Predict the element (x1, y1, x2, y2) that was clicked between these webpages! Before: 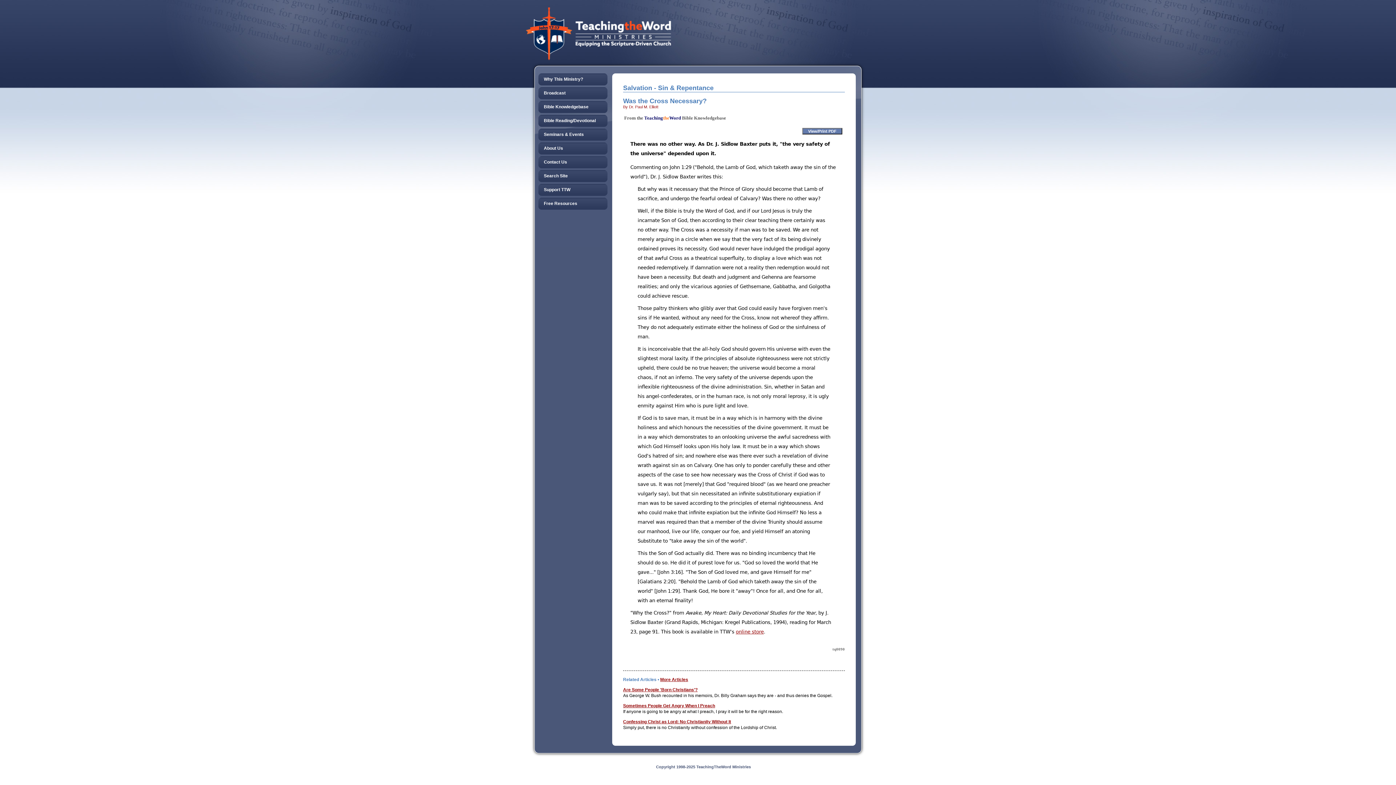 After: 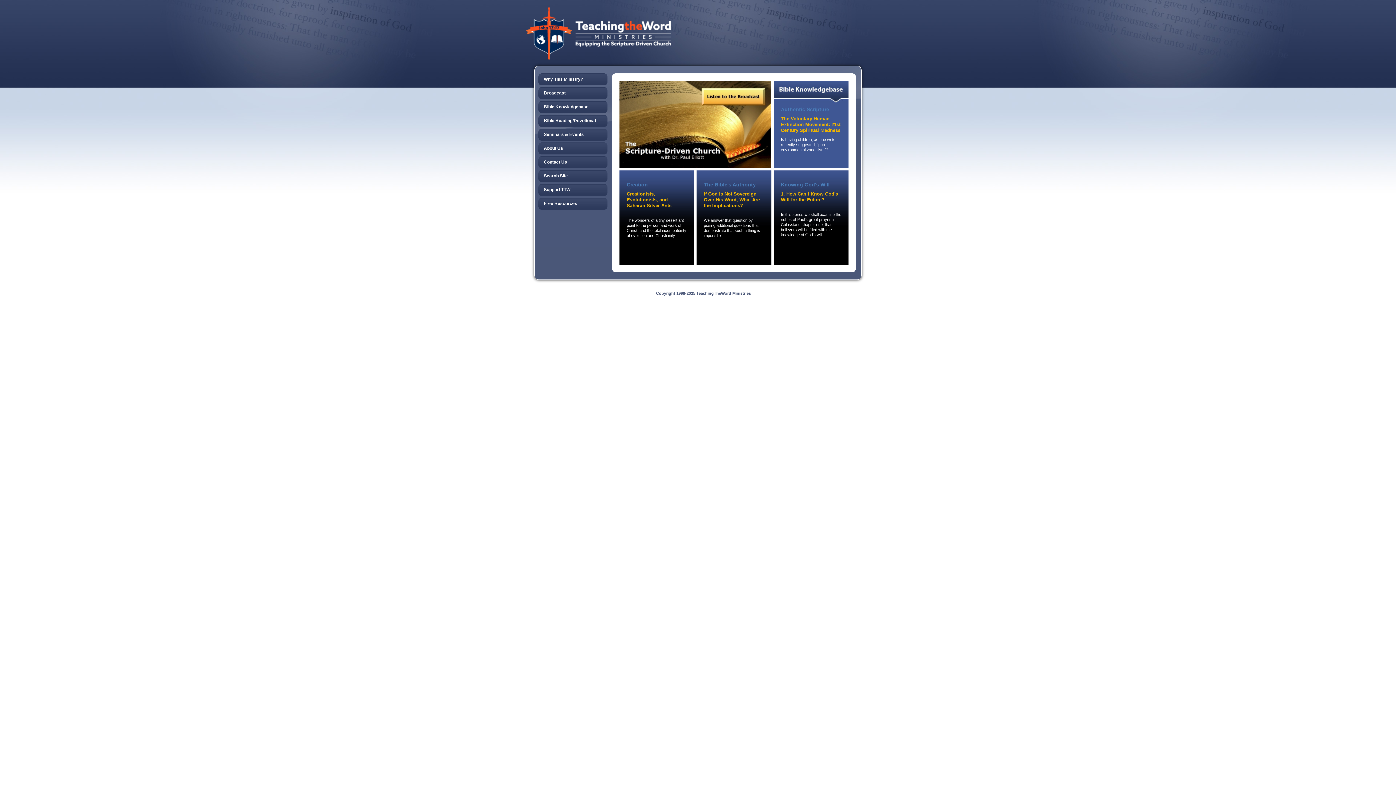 Action: bbox: (525, 7, 853, 60)